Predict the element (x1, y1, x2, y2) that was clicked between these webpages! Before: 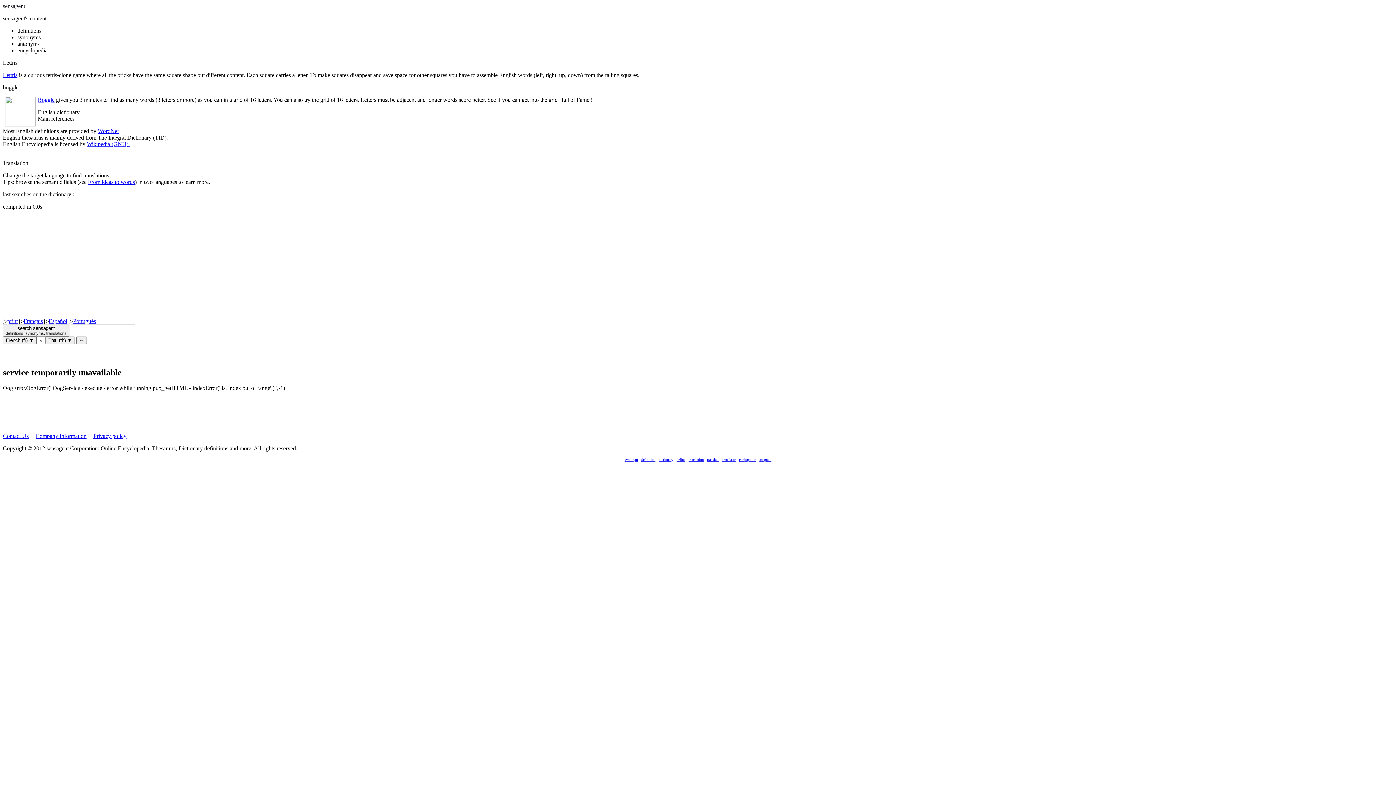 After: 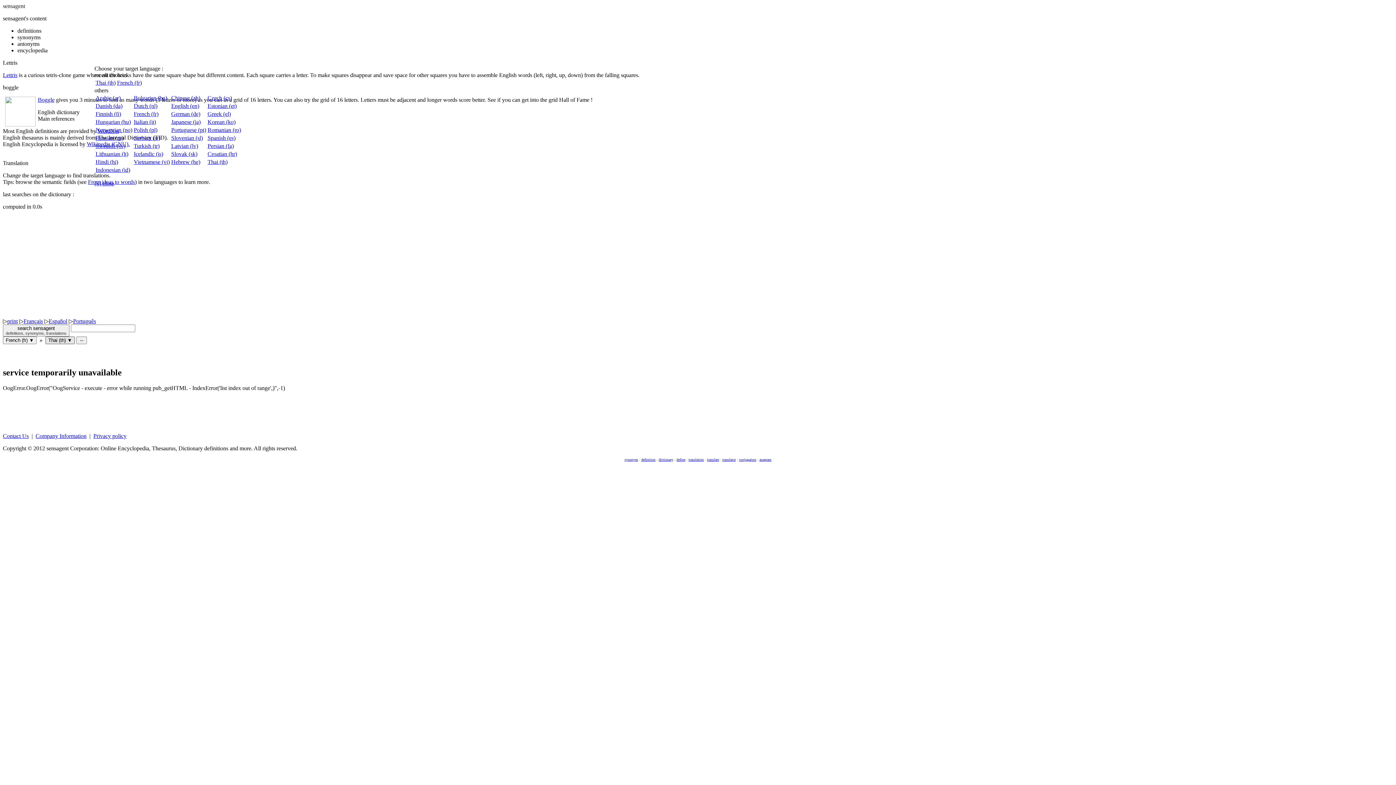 Action: bbox: (45, 336, 74, 344) label: Thai (th) ▼